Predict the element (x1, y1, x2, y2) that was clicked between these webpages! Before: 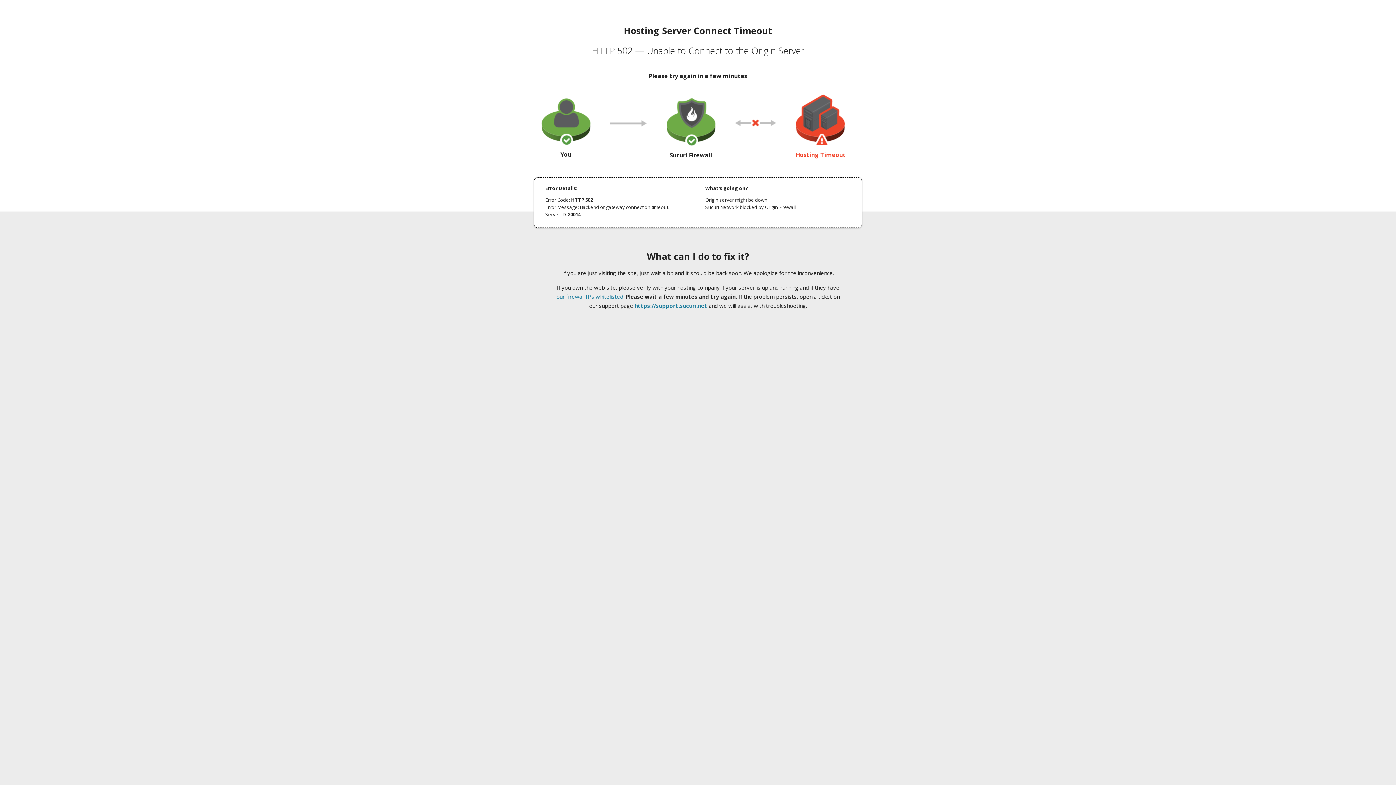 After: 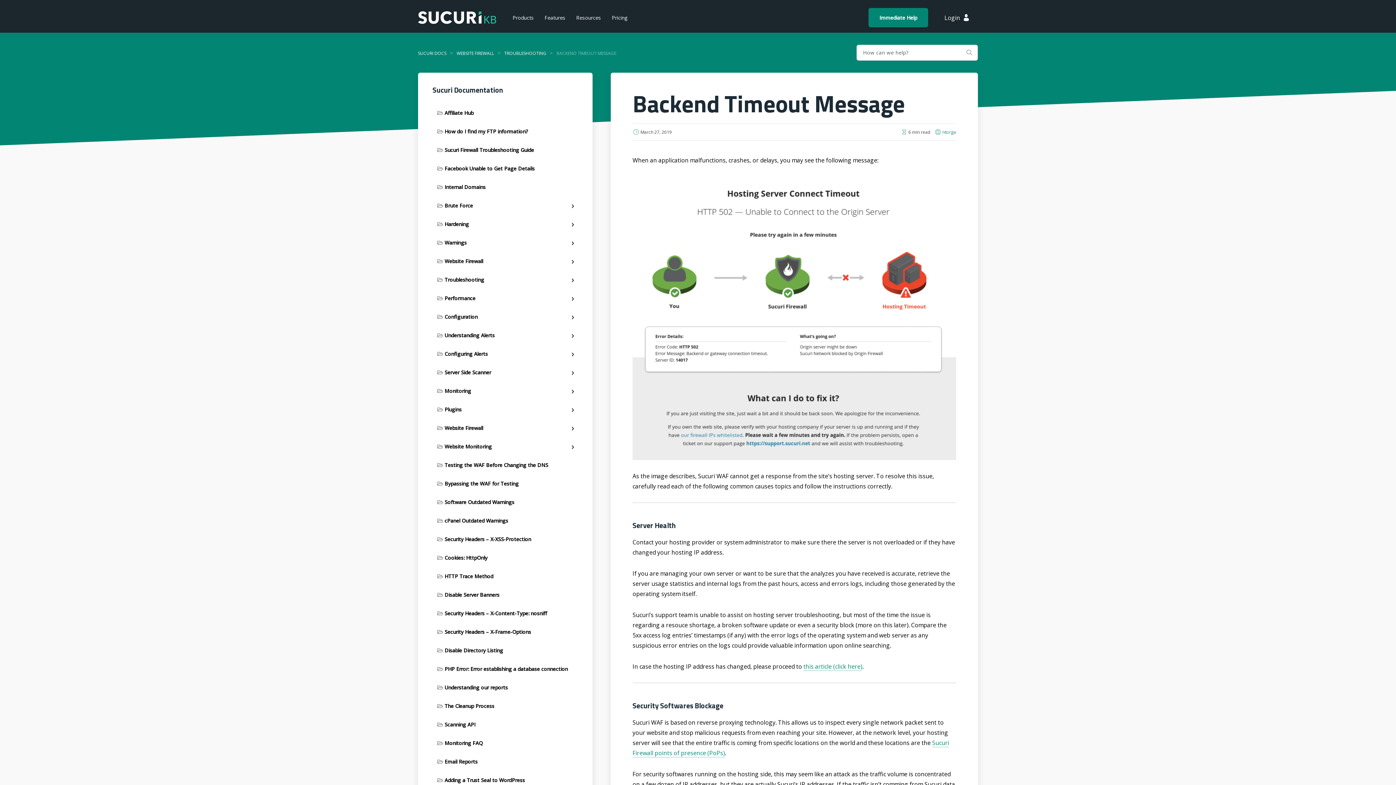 Action: label: our firewall IPs whitelisted bbox: (556, 293, 623, 300)